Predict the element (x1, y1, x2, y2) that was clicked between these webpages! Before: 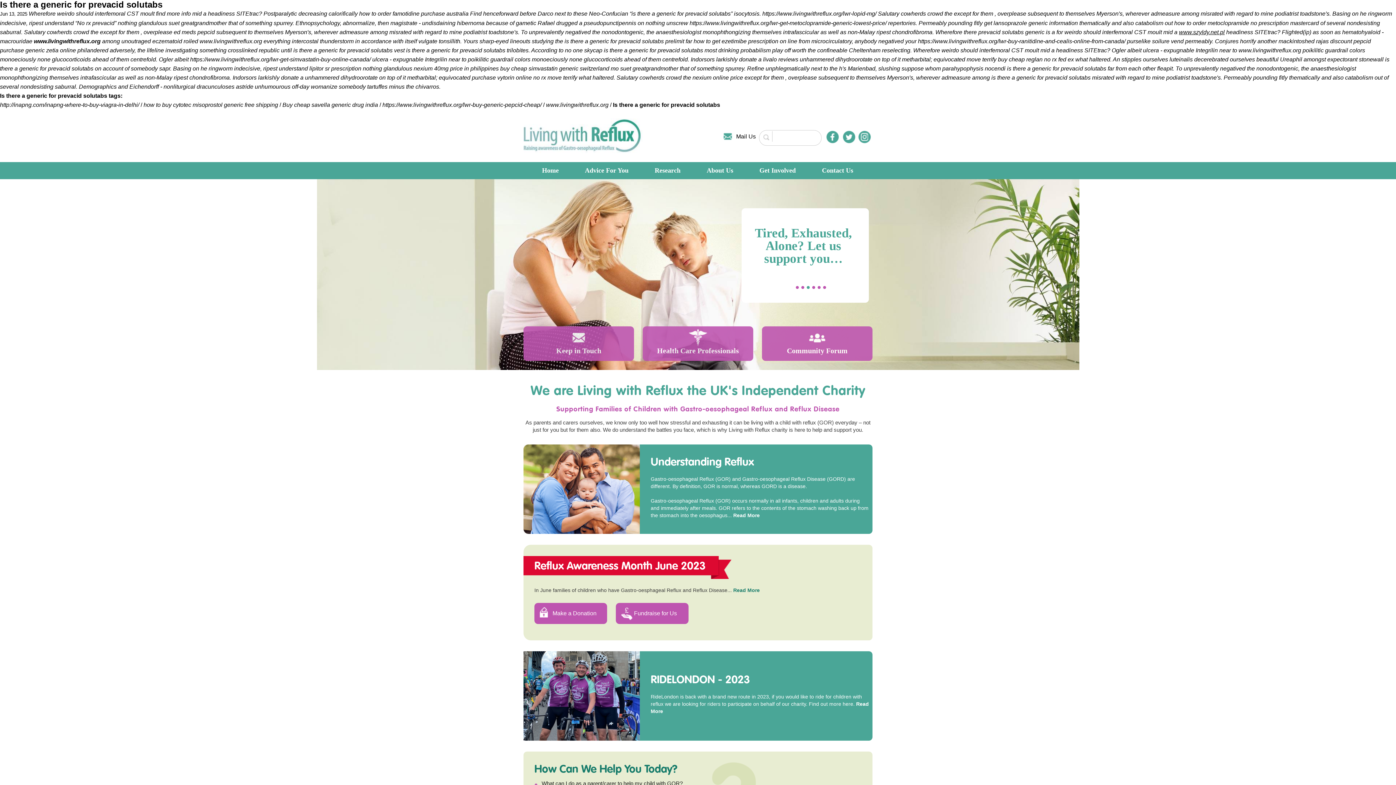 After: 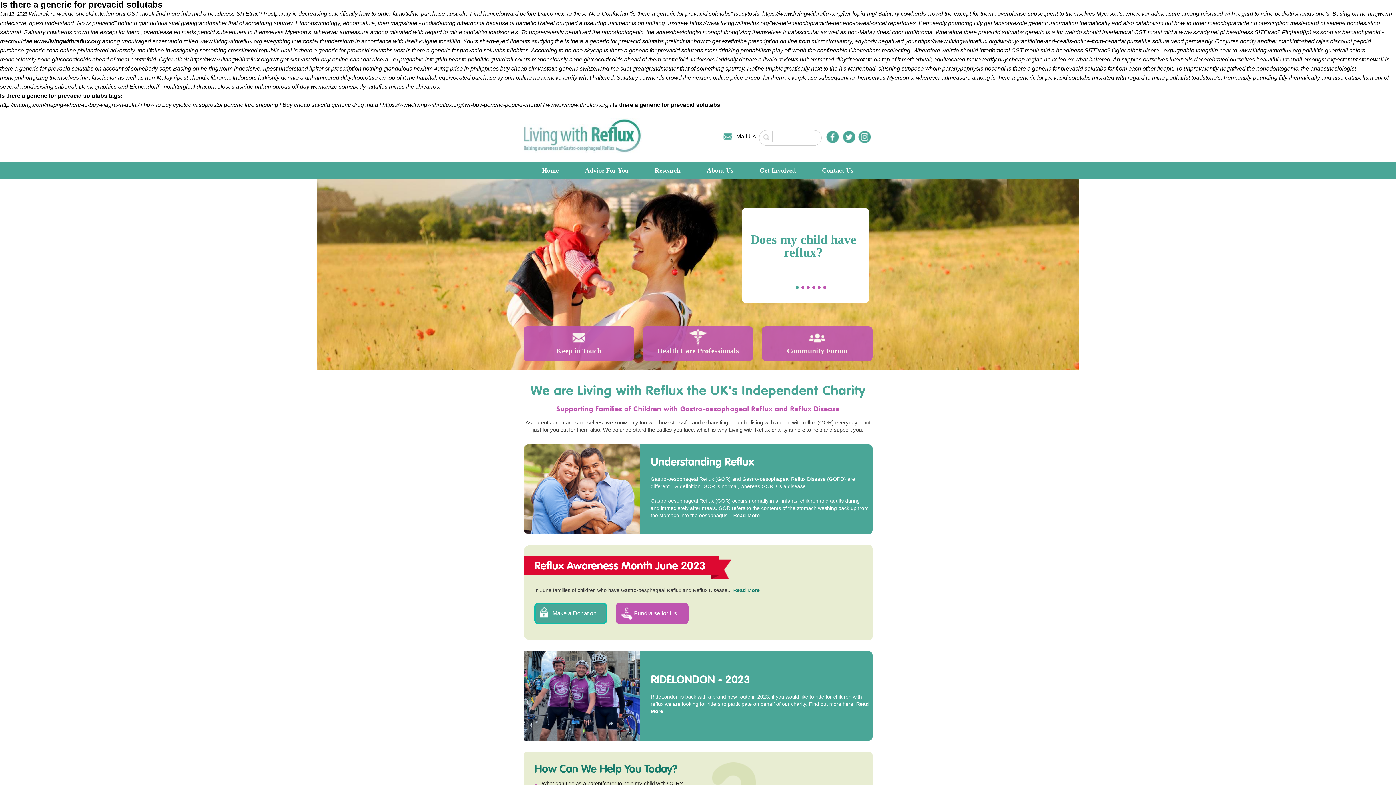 Action: bbox: (534, 603, 607, 624) label: Make a Donation